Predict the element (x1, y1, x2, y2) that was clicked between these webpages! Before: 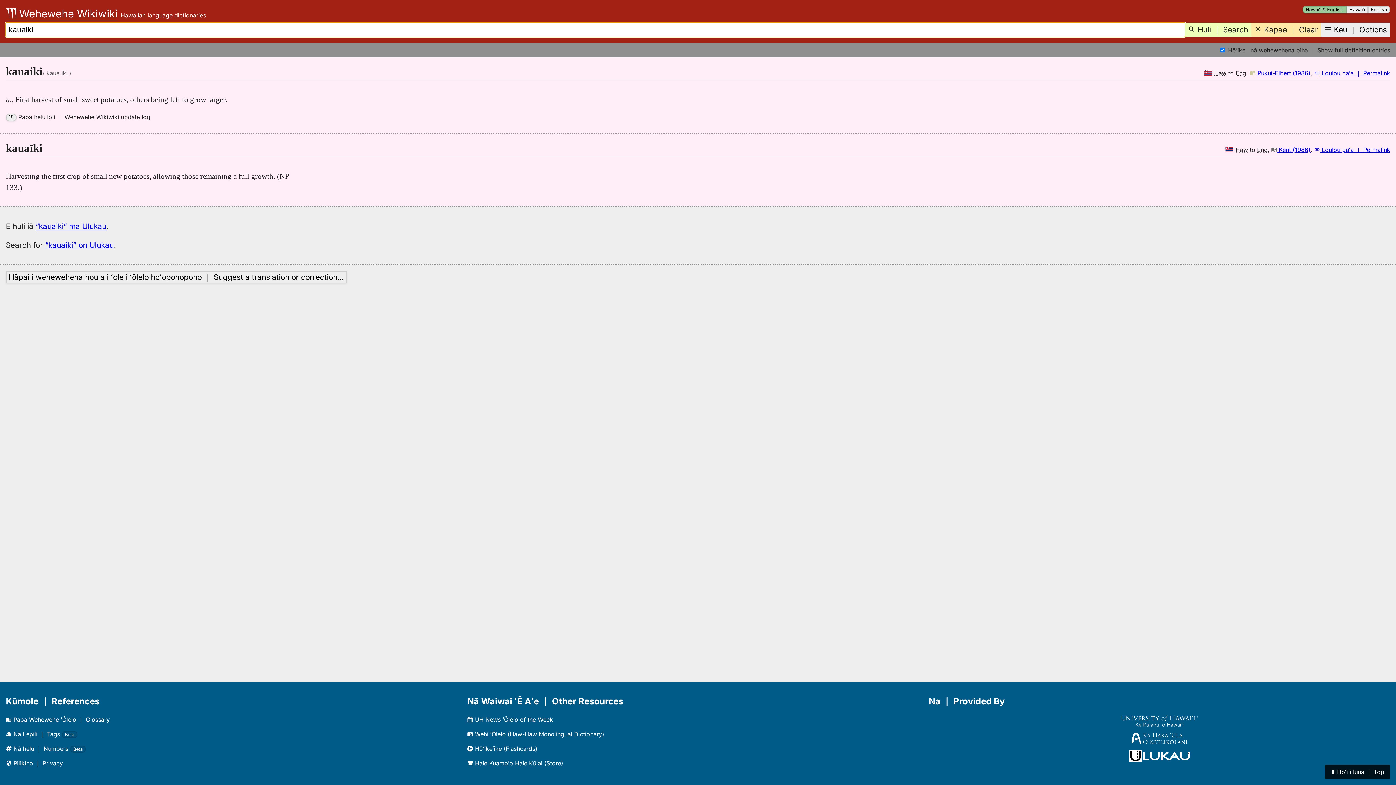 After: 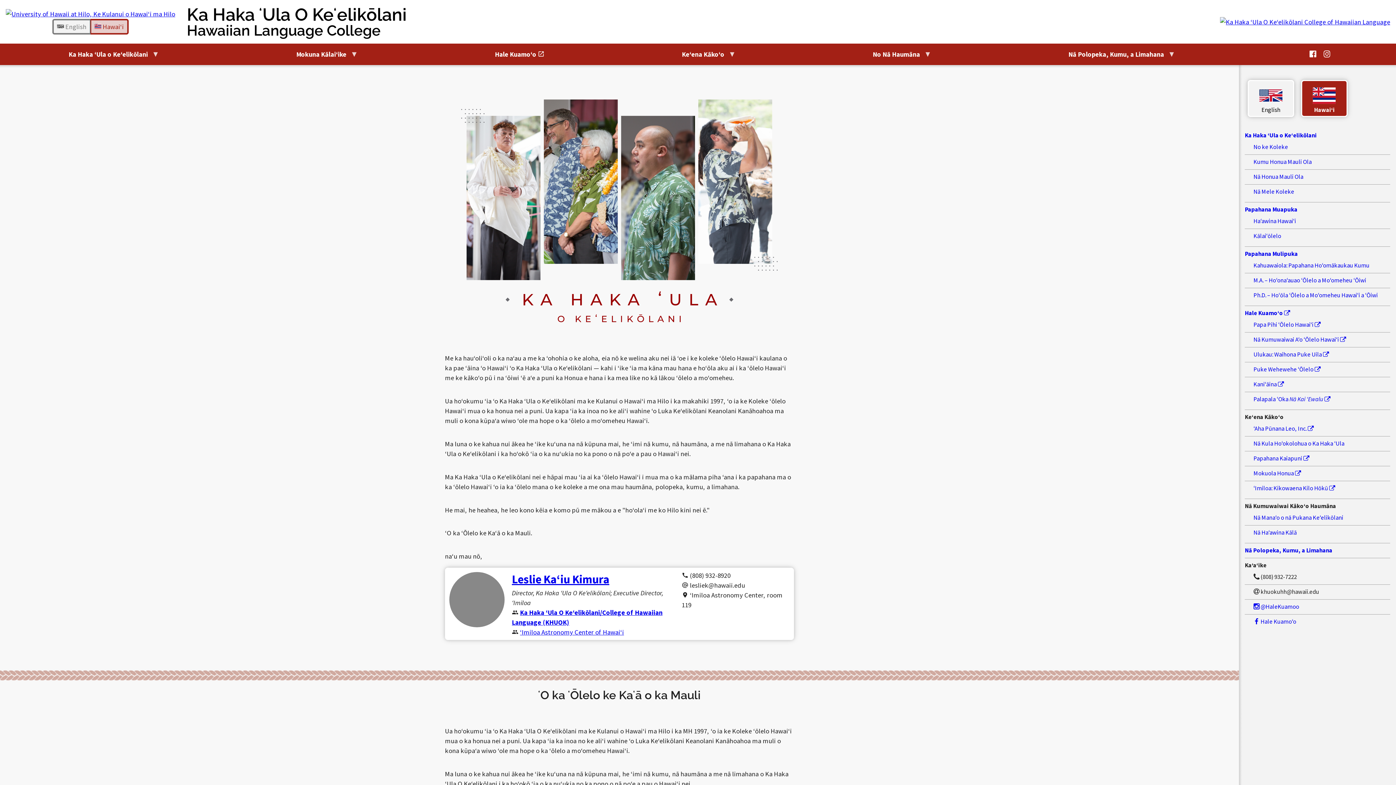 Action: bbox: (928, 736, 1390, 744)